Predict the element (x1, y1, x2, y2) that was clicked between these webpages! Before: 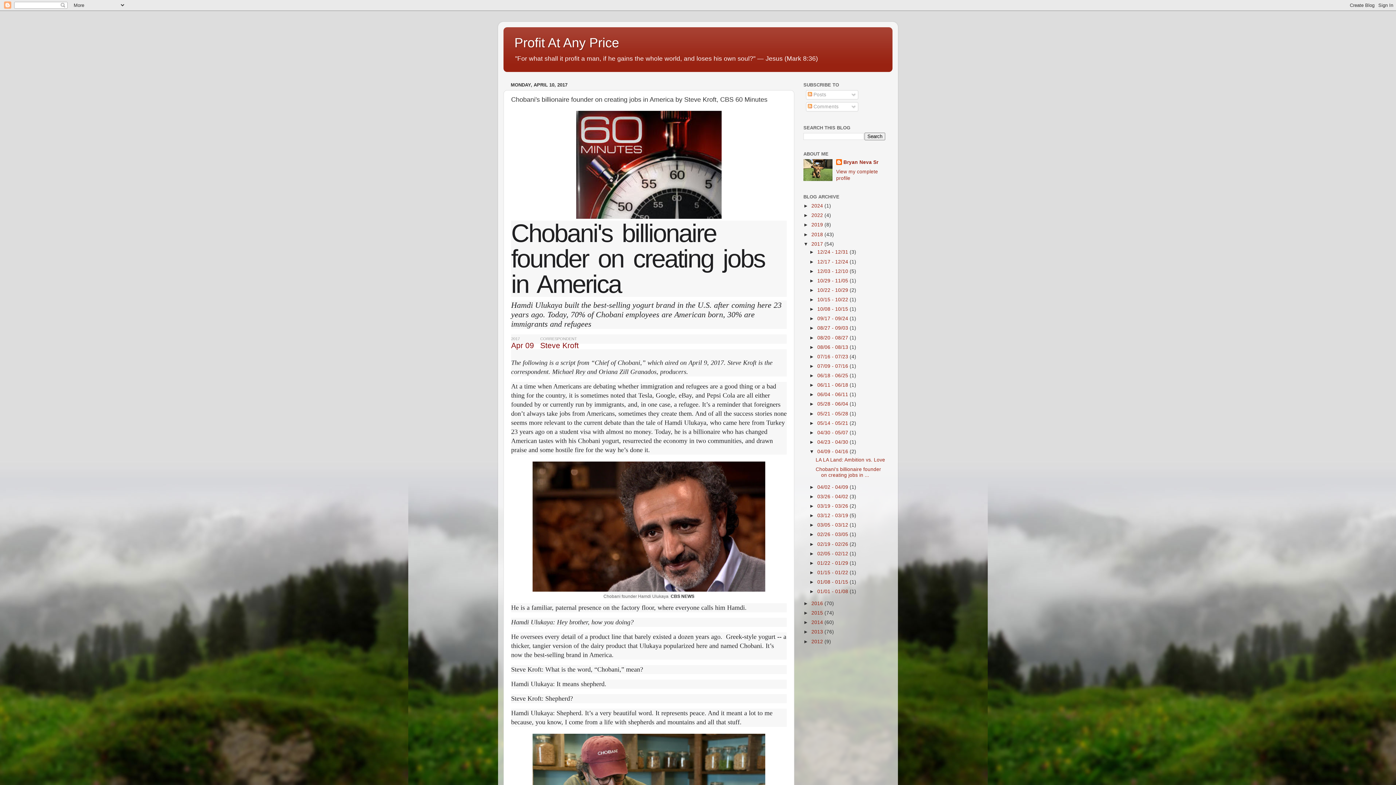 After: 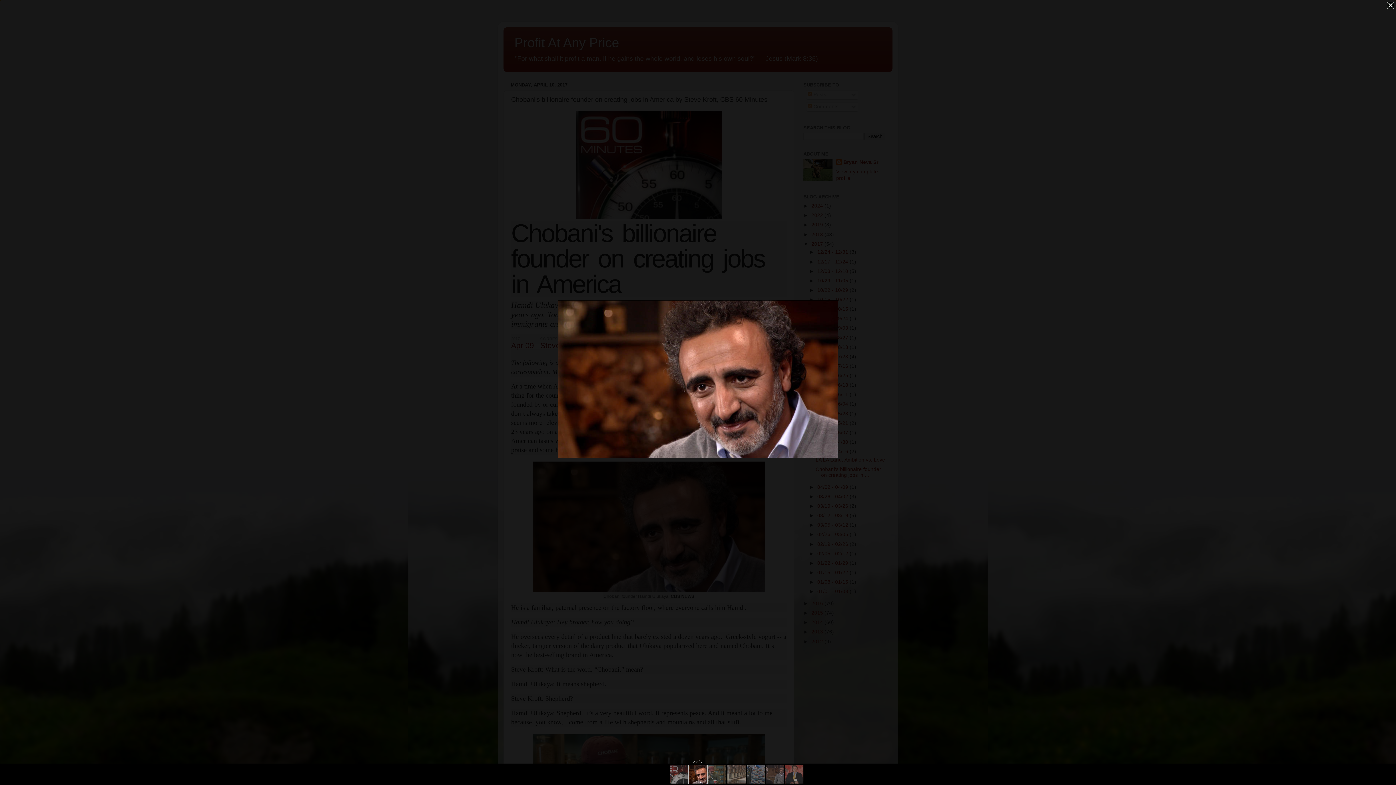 Action: bbox: (532, 587, 765, 593)